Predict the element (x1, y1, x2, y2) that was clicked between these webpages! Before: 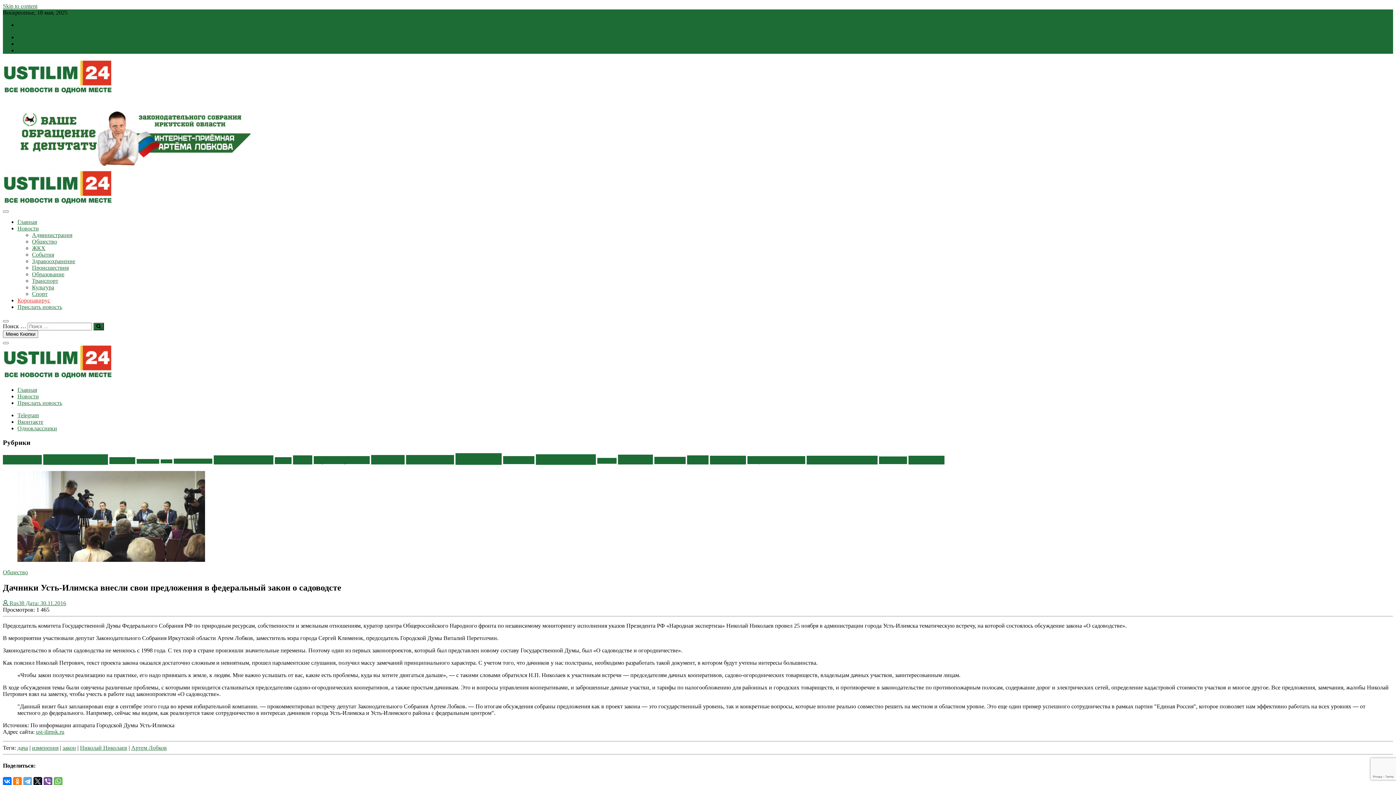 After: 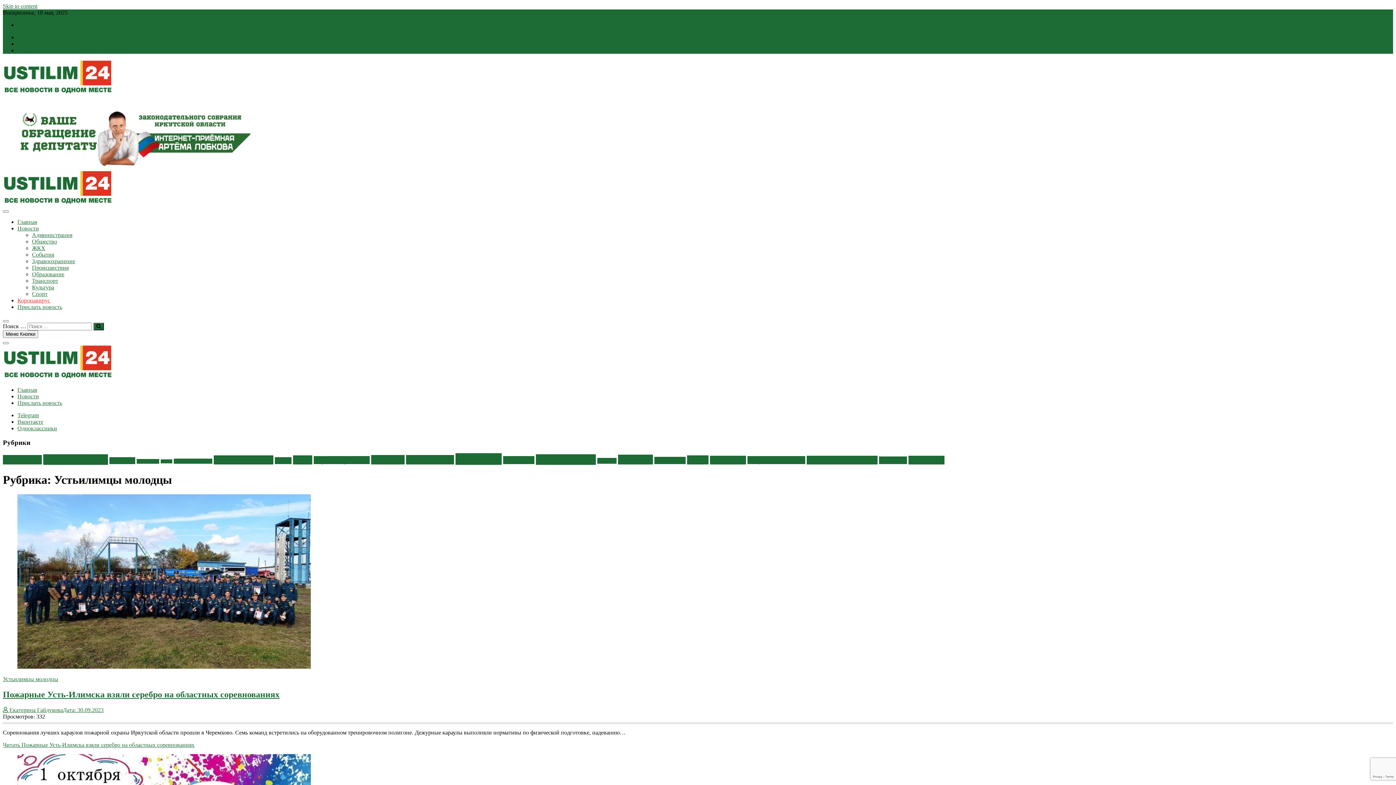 Action: label: Устьилимцы молодцы (210 элементов) bbox: (806, 456, 877, 464)